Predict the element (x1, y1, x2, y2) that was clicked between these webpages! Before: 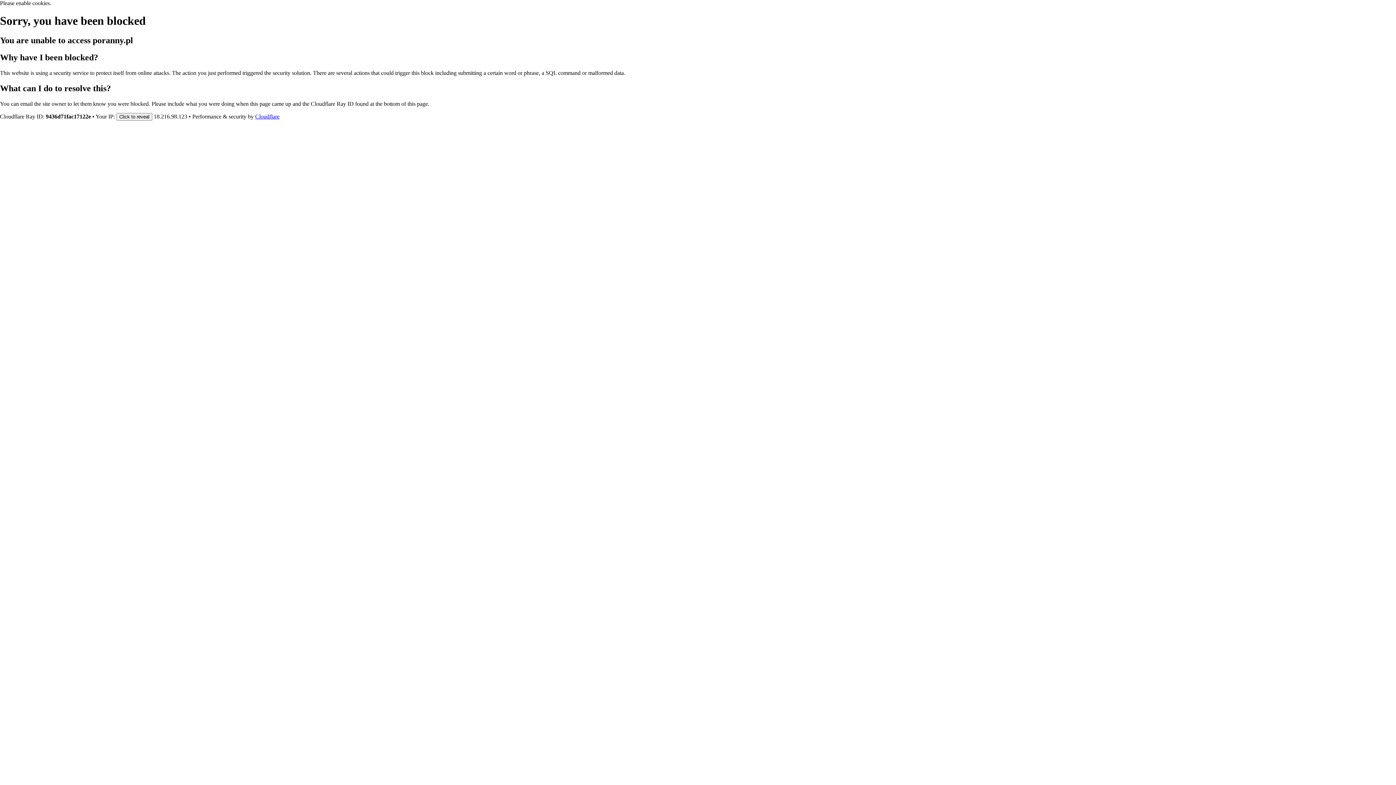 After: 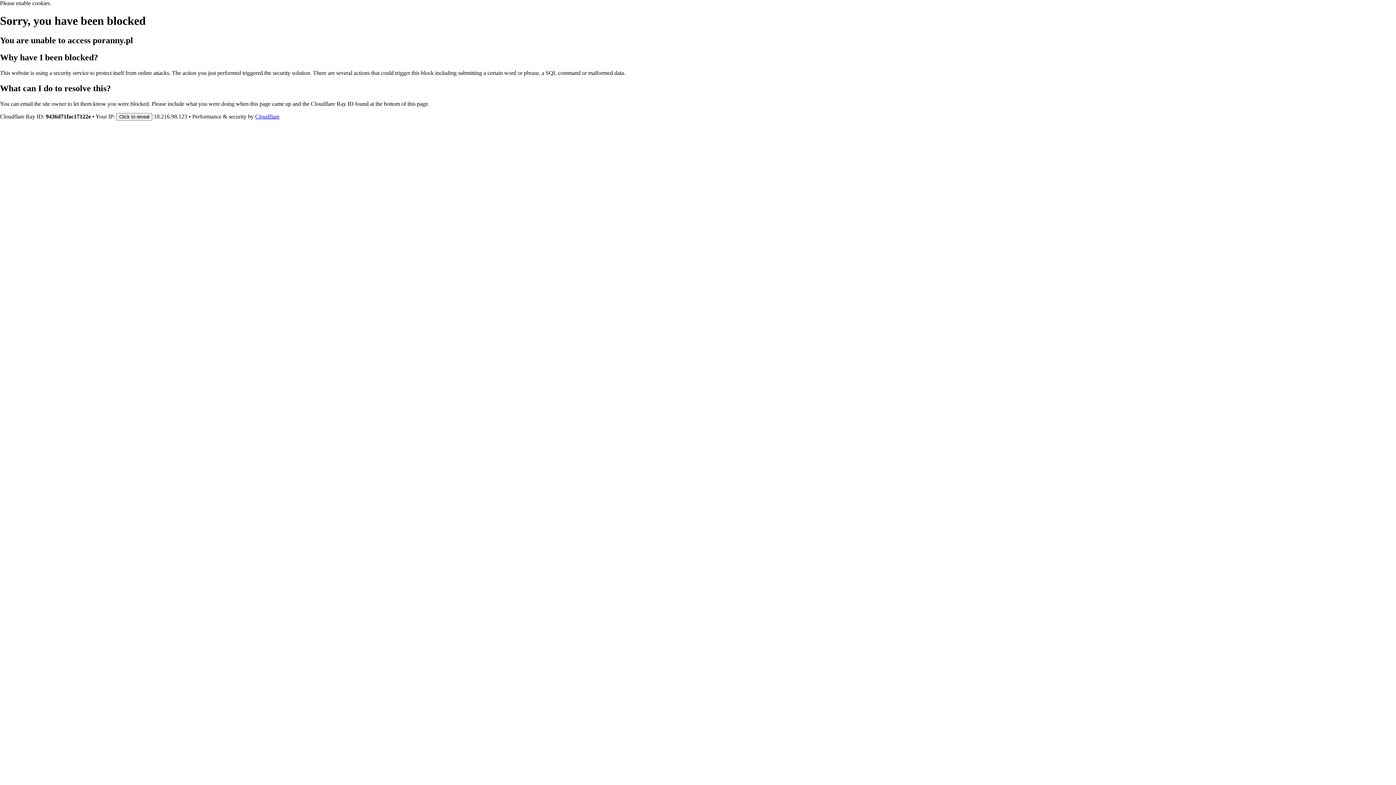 Action: label: Cloudflare bbox: (255, 113, 279, 119)